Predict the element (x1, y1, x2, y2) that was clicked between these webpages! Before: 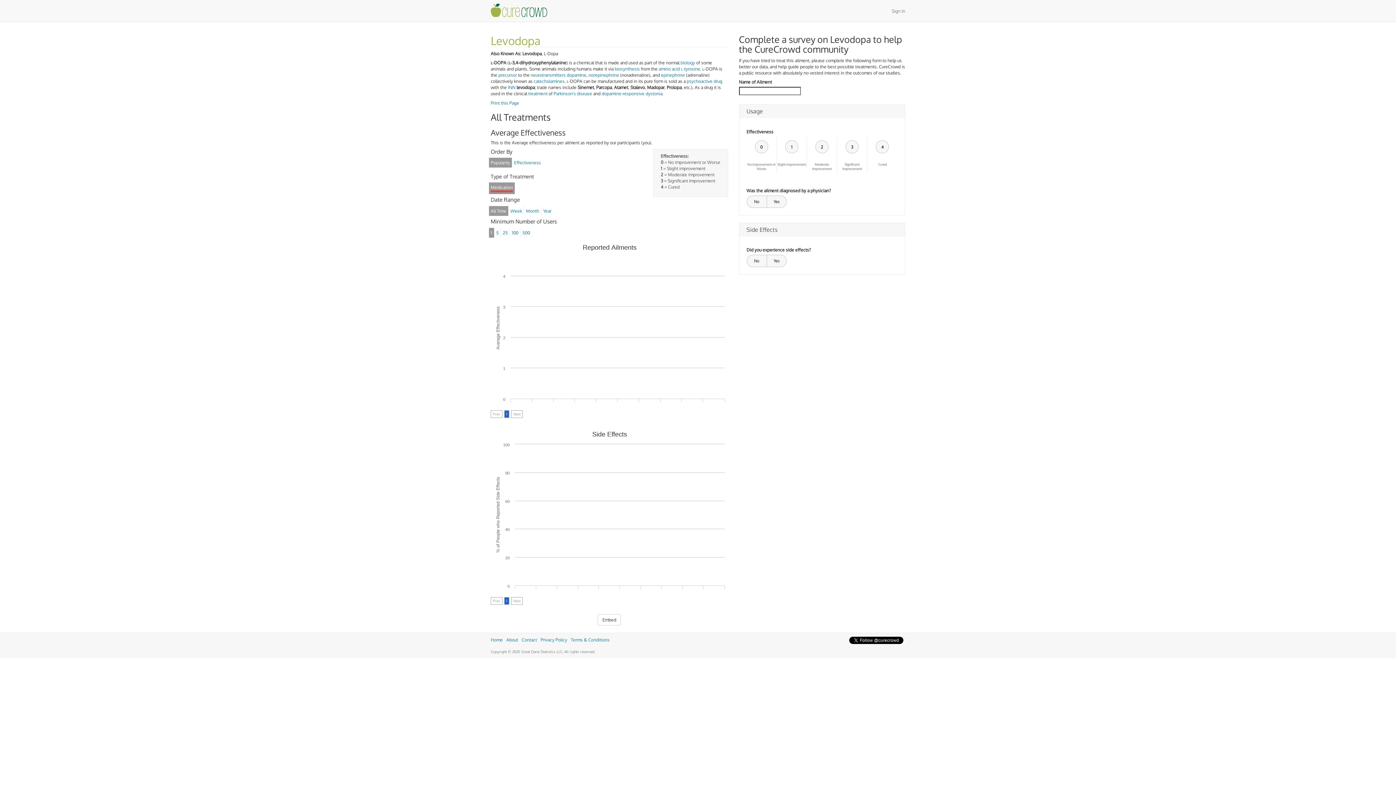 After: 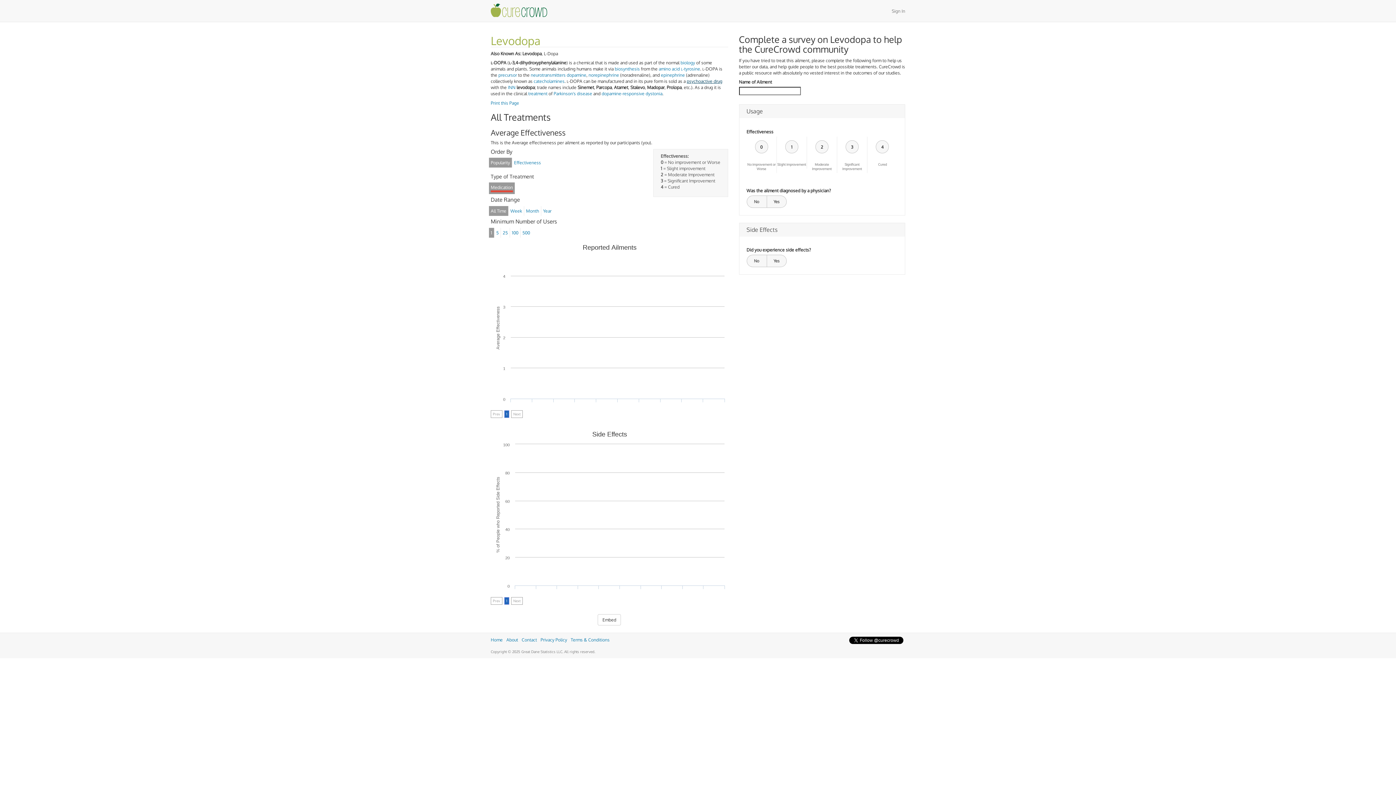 Action: label: psychoactive drug bbox: (686, 78, 722, 84)